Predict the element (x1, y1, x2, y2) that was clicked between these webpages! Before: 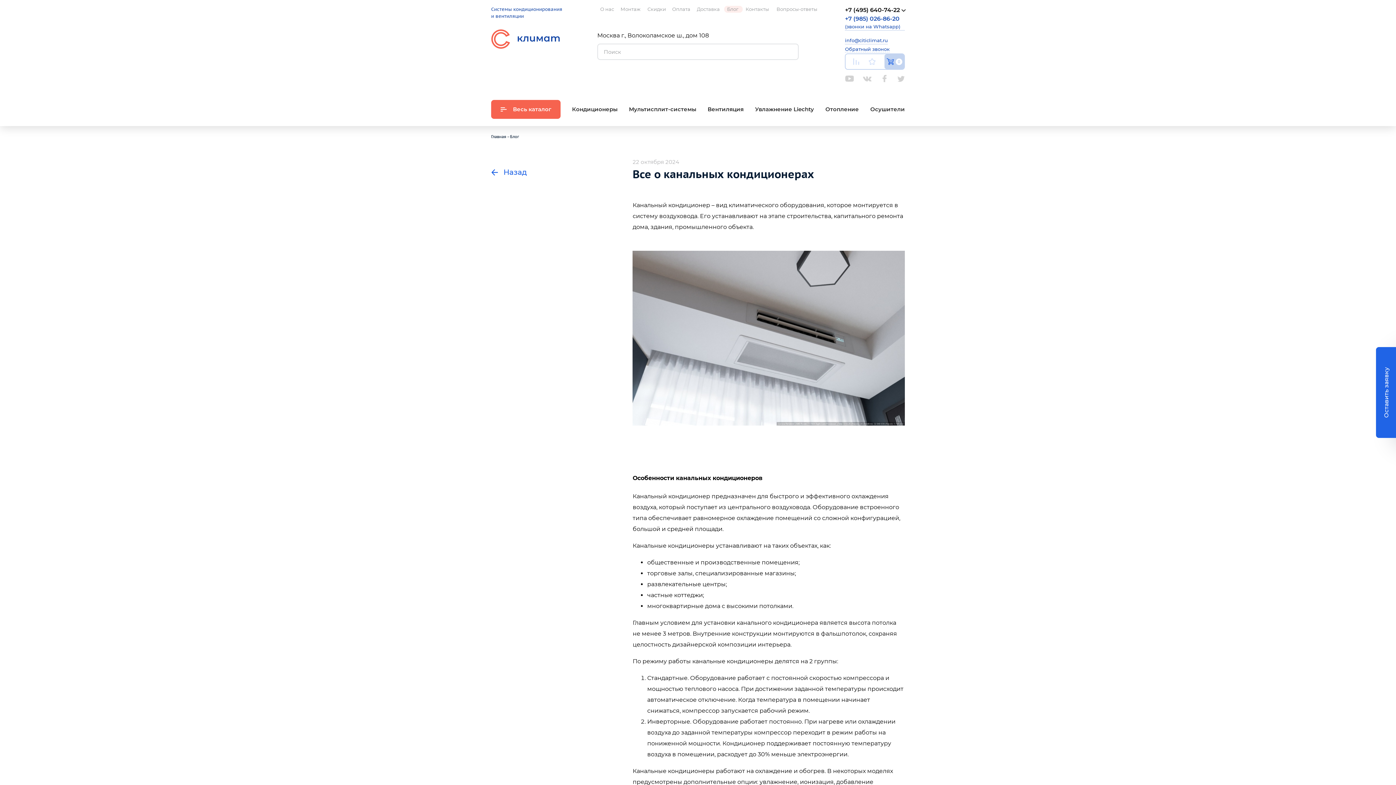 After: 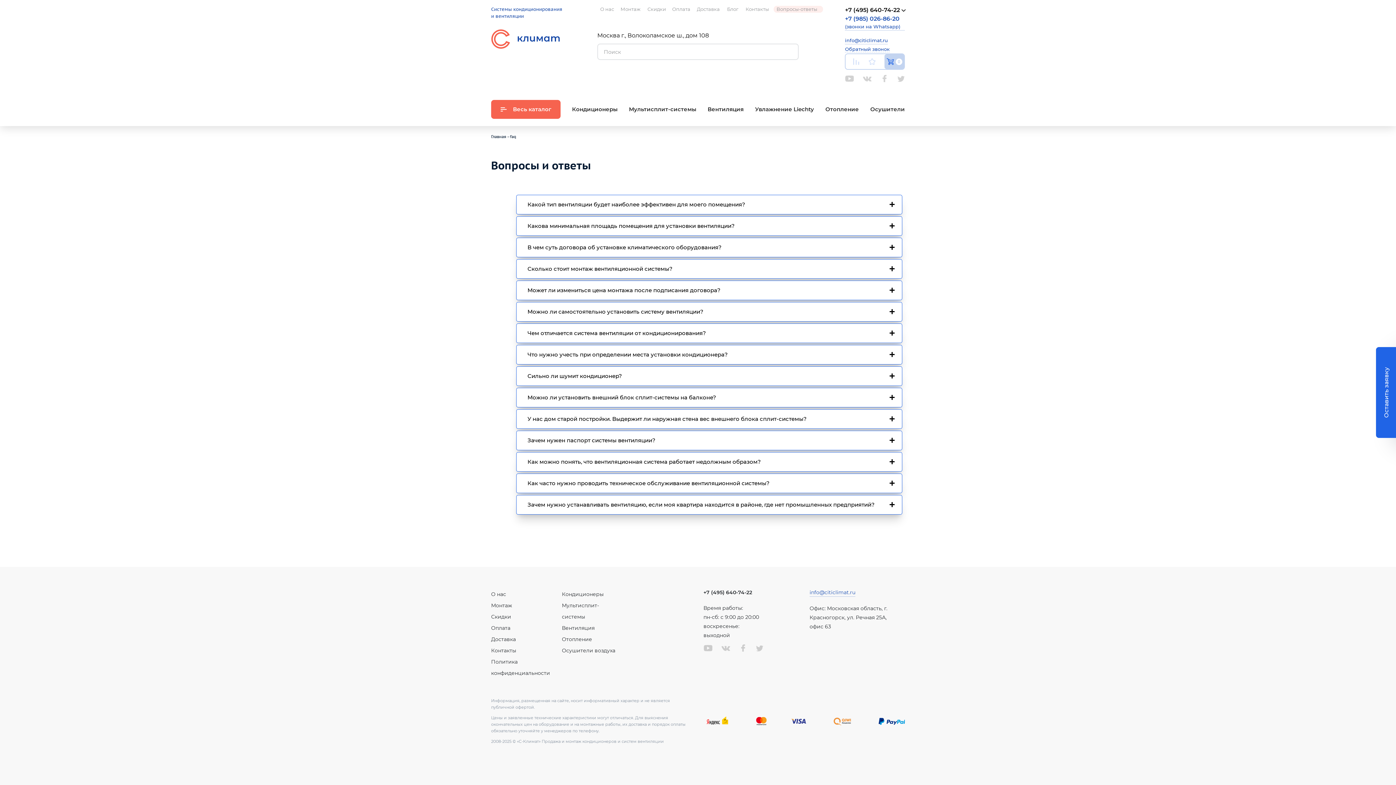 Action: label: Вопросы-ответы bbox: (773, 5, 823, 12)